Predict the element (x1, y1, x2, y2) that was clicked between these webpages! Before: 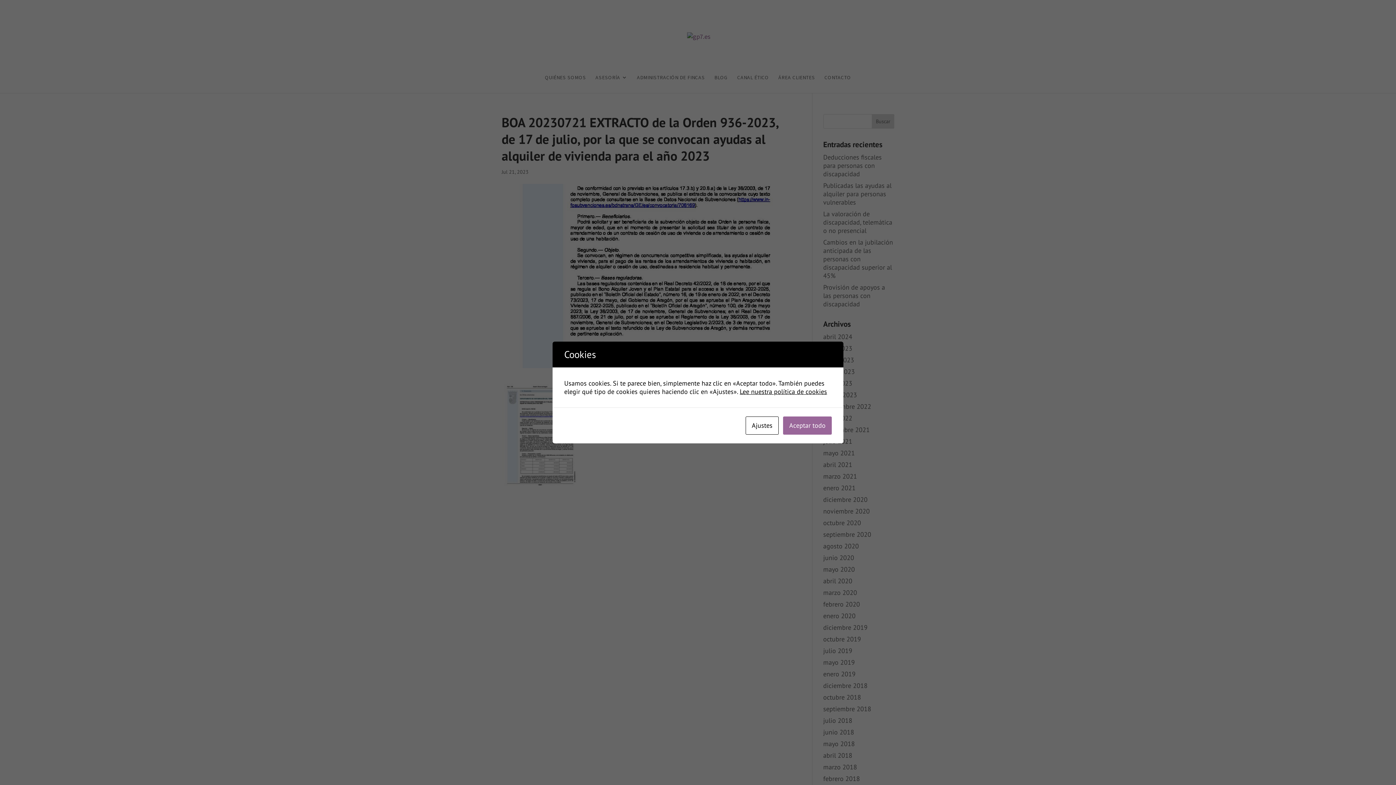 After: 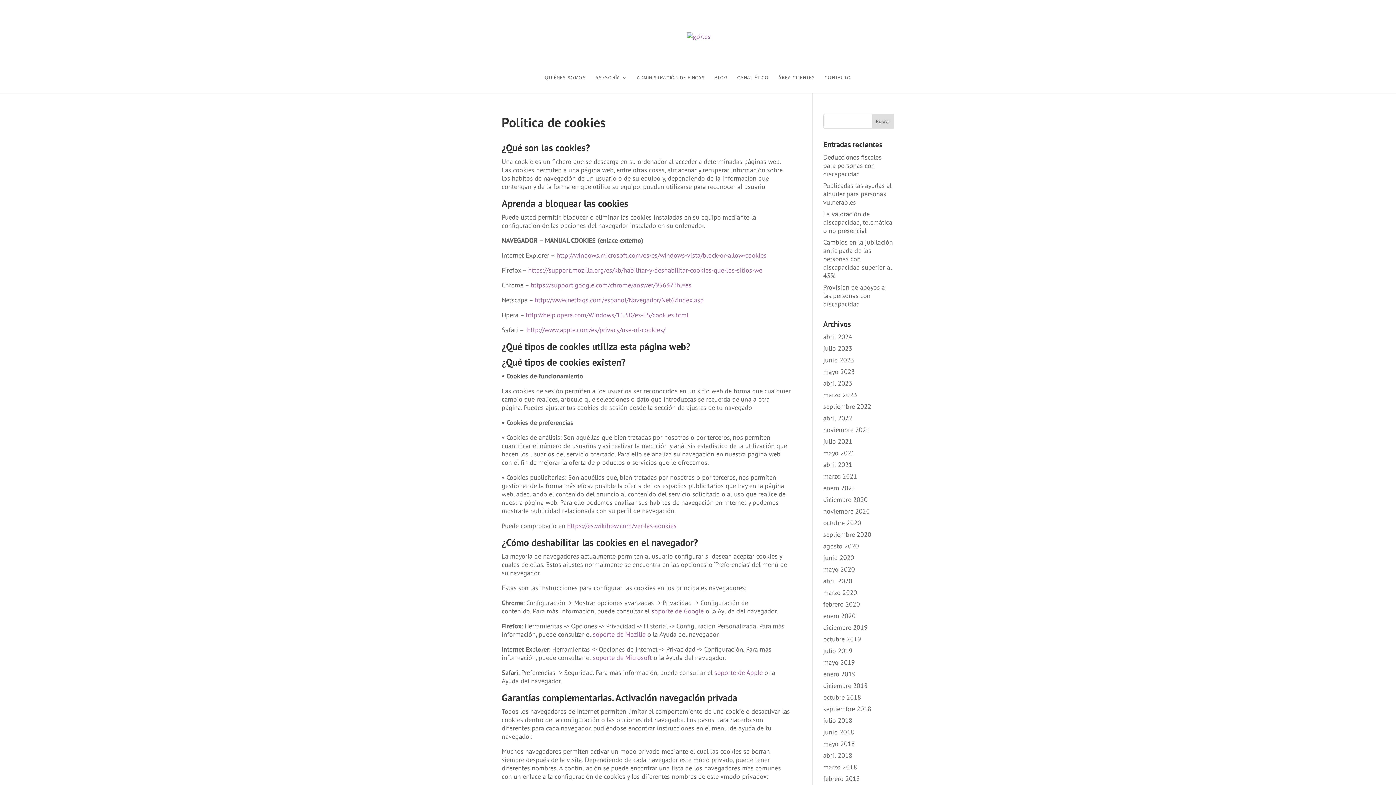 Action: label: Lee nuestra política de cookies bbox: (740, 387, 827, 396)